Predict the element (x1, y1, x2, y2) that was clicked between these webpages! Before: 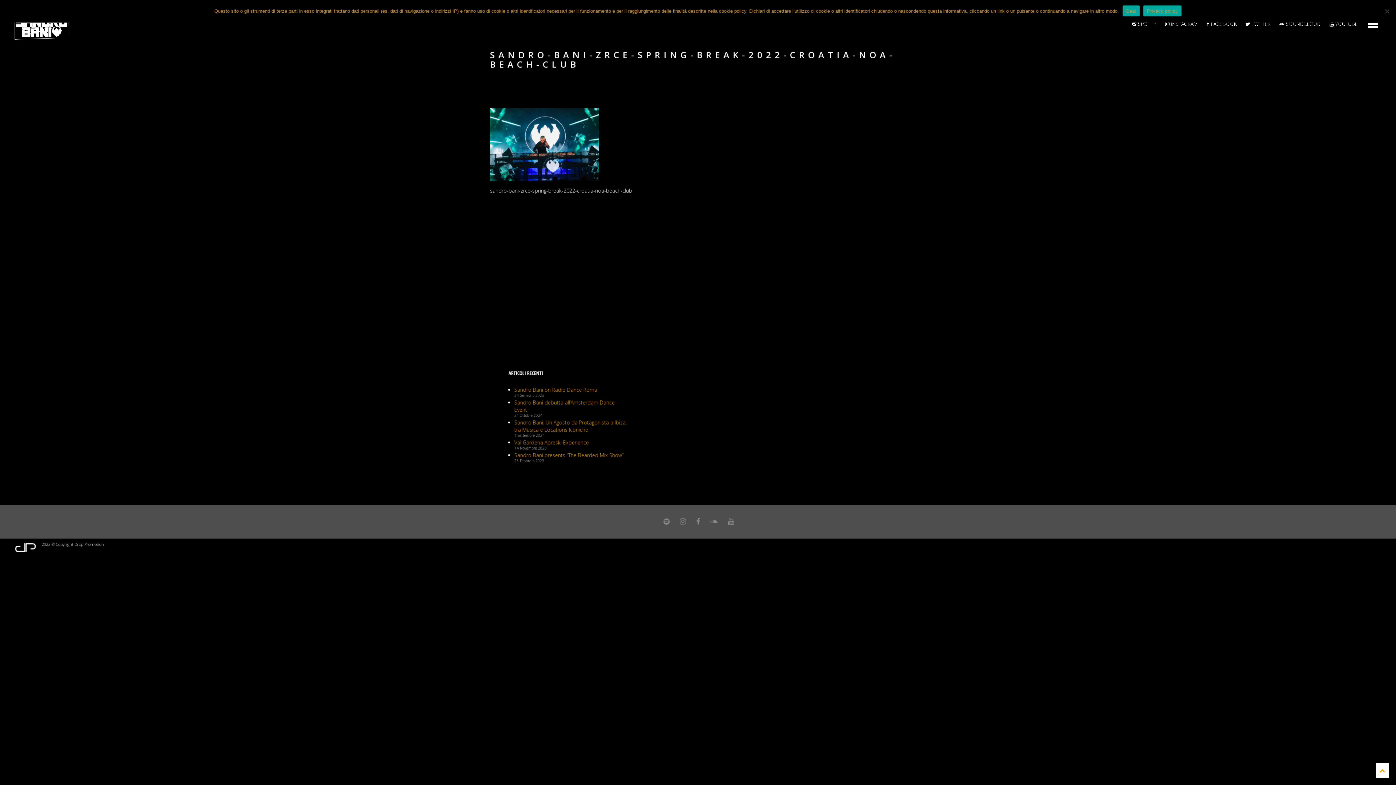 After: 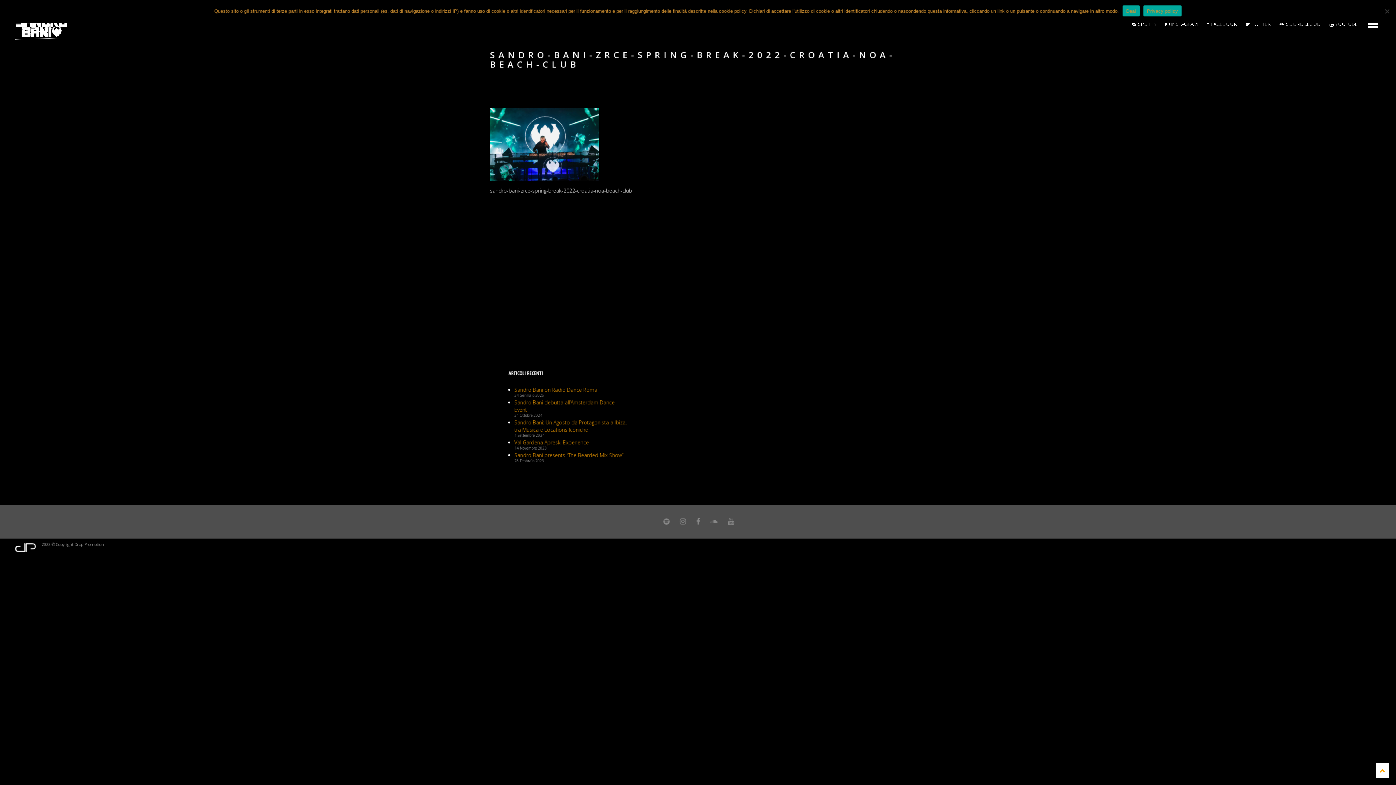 Action: bbox: (676, 517, 689, 526)